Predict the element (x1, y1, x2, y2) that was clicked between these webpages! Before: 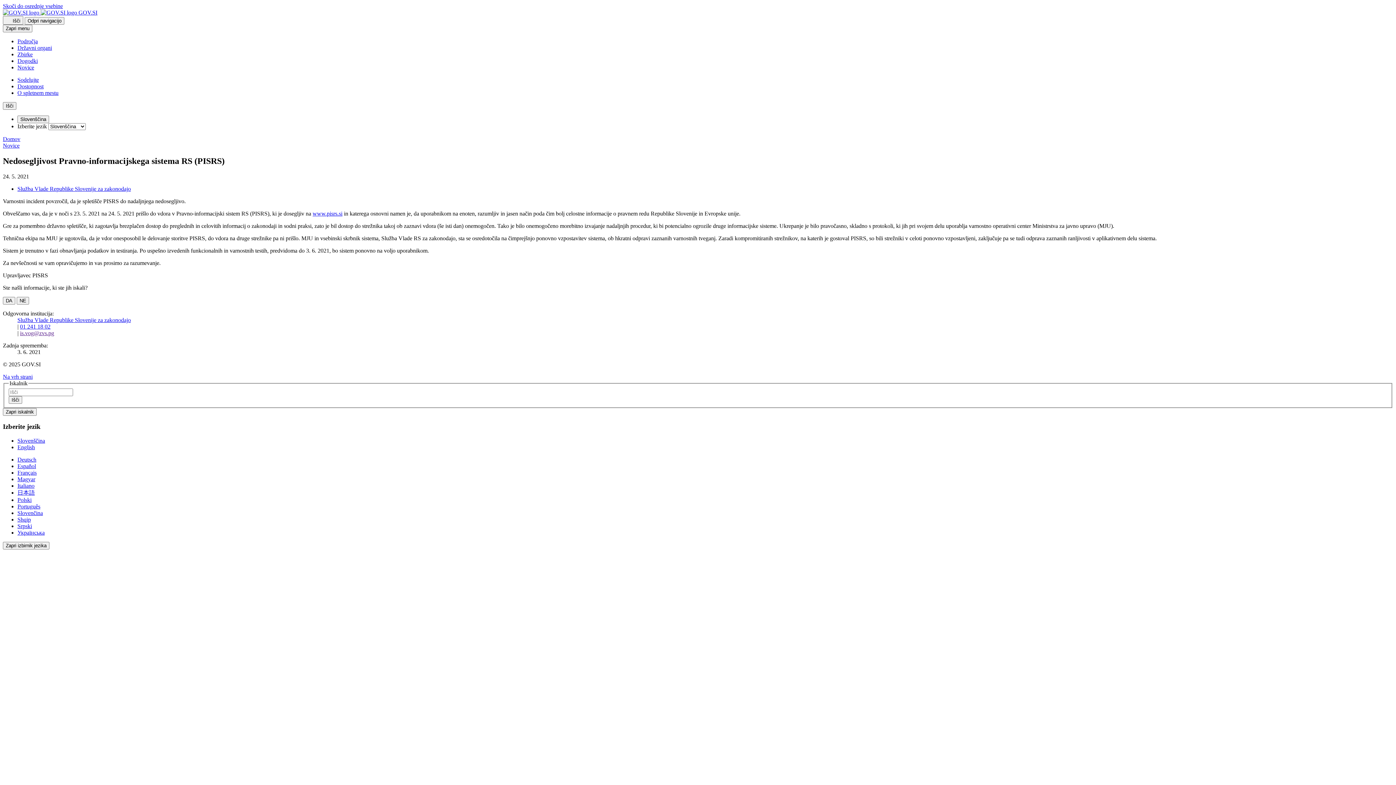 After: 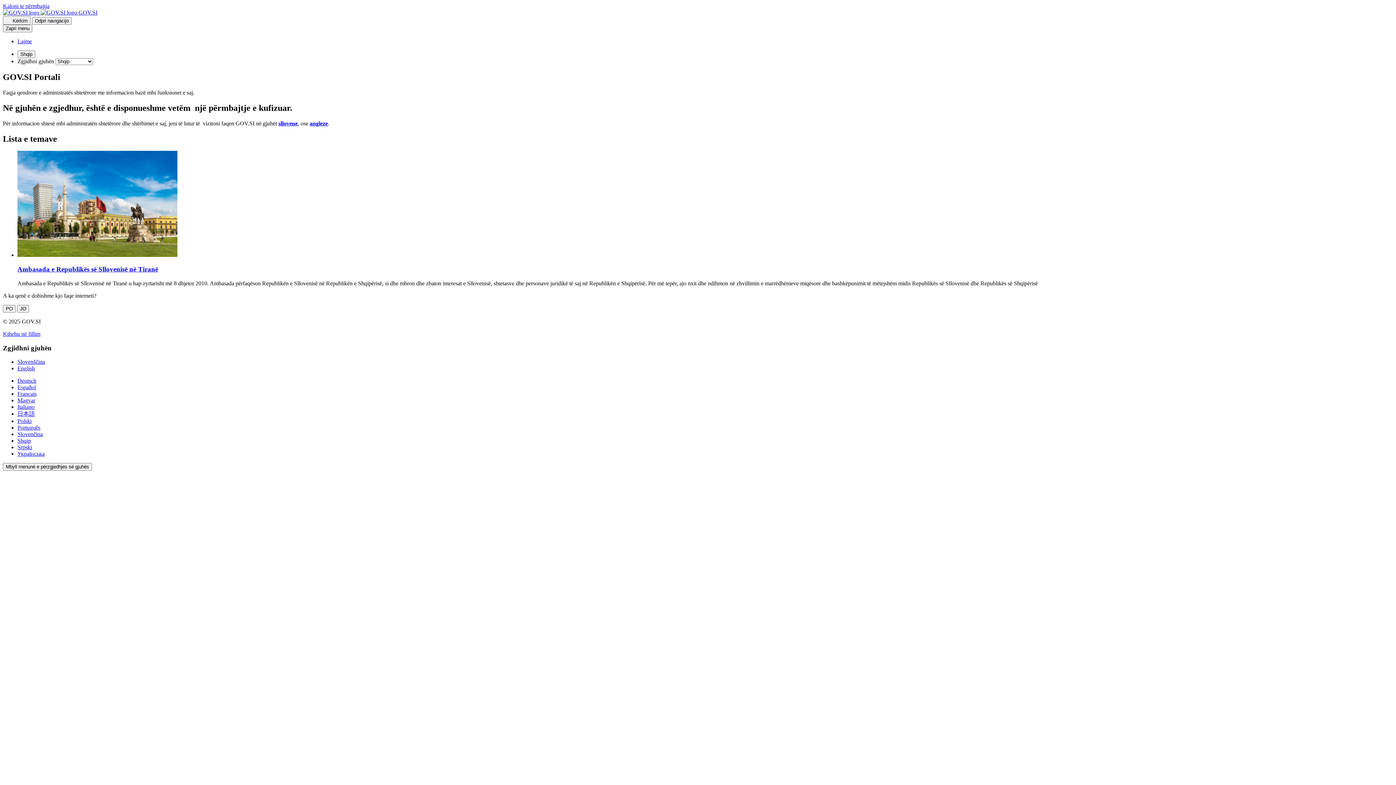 Action: label: Shqip bbox: (17, 516, 30, 522)